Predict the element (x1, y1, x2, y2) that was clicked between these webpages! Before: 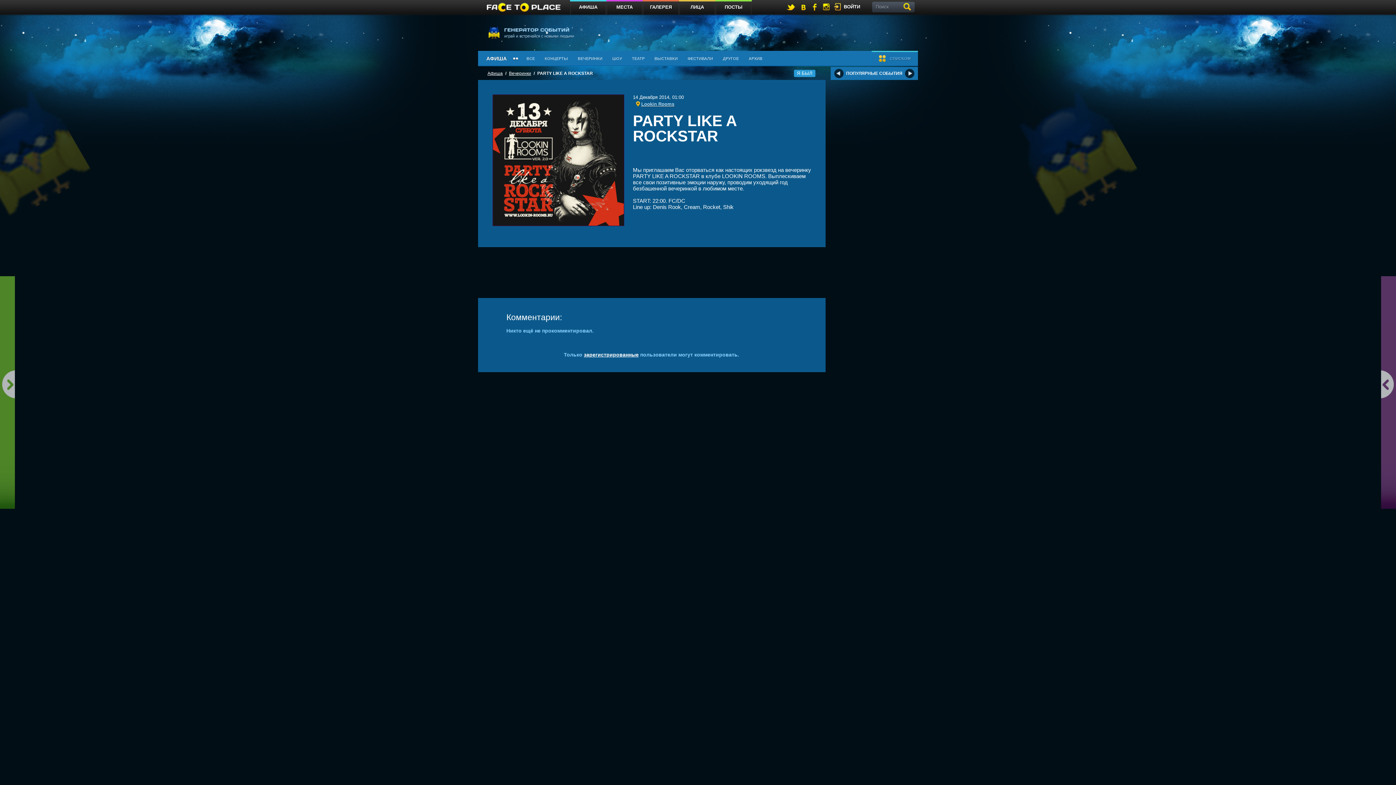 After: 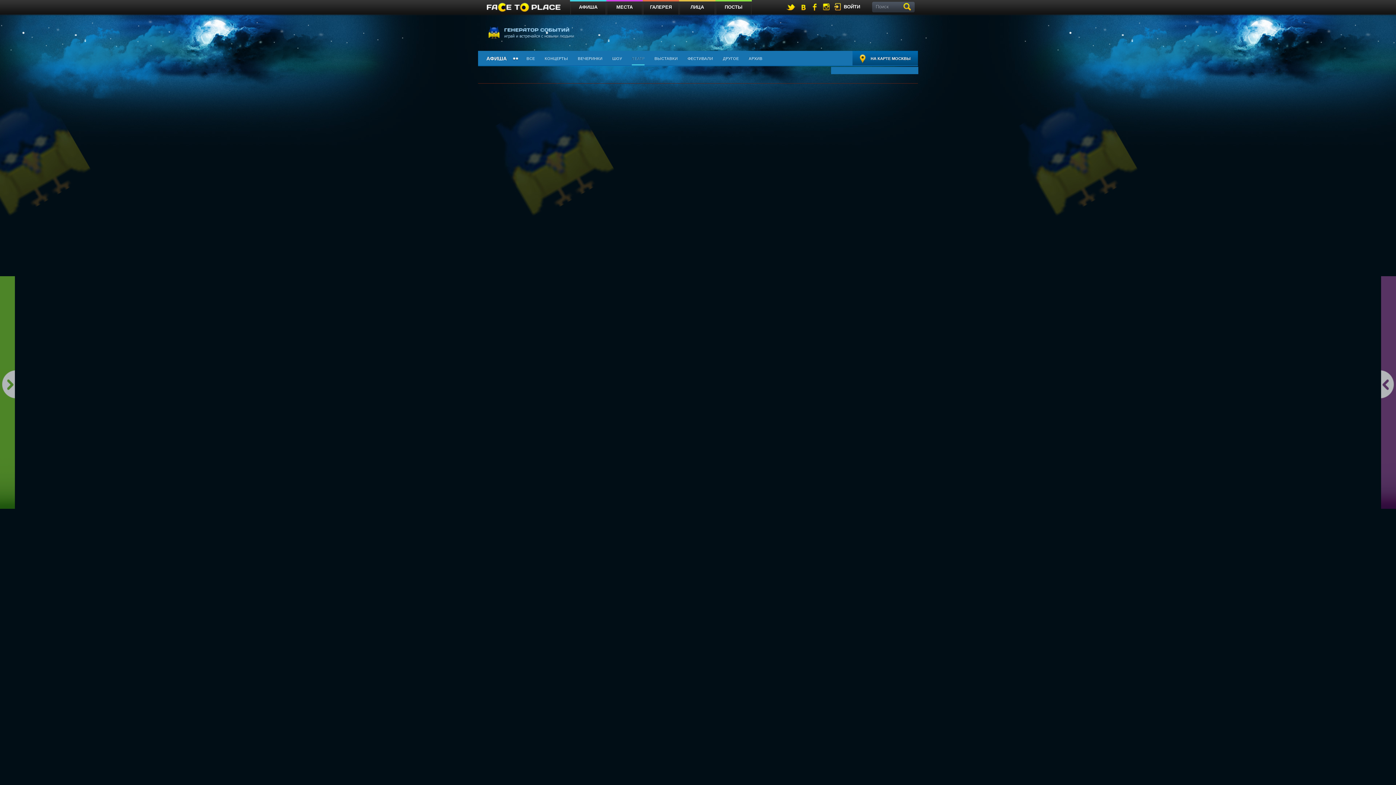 Action: label: ТЕАТР bbox: (632, 50, 644, 66)